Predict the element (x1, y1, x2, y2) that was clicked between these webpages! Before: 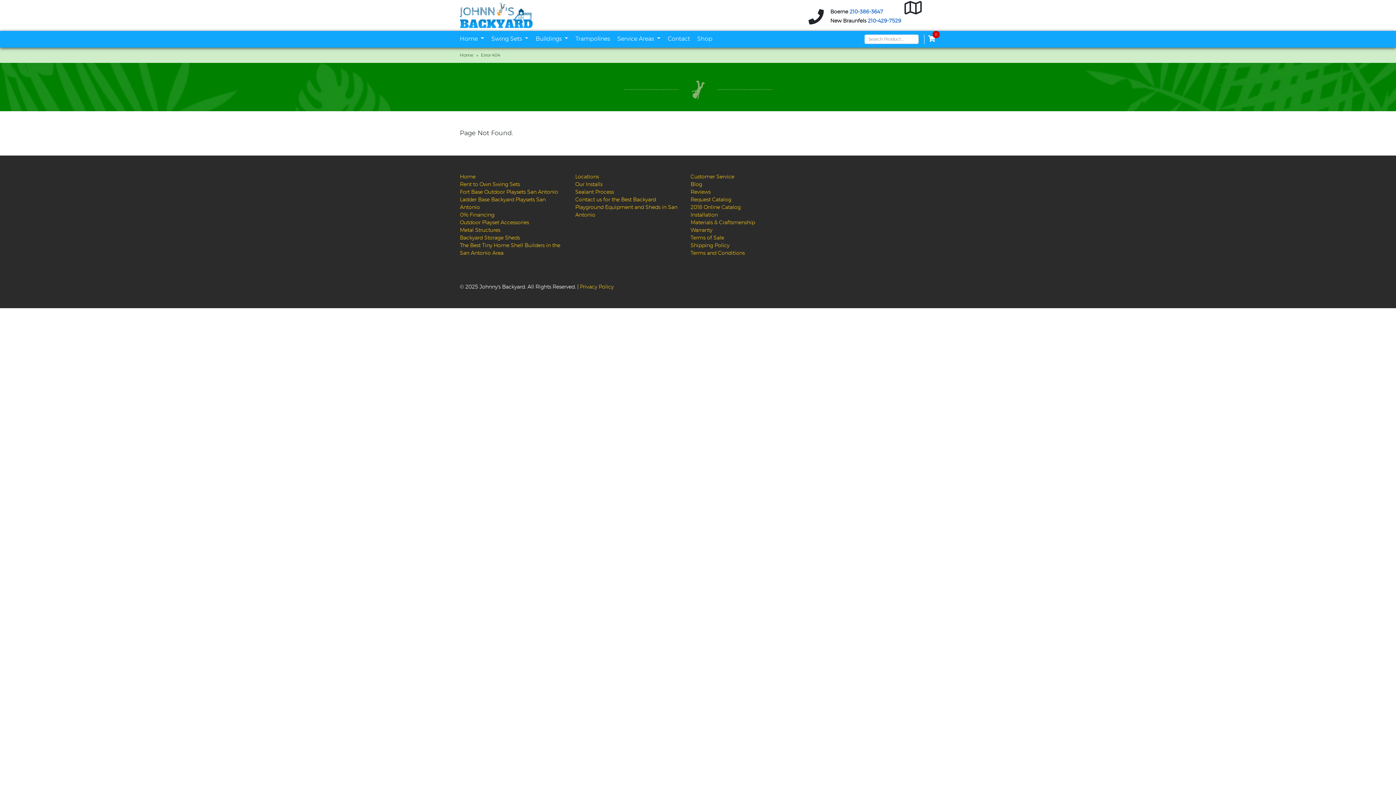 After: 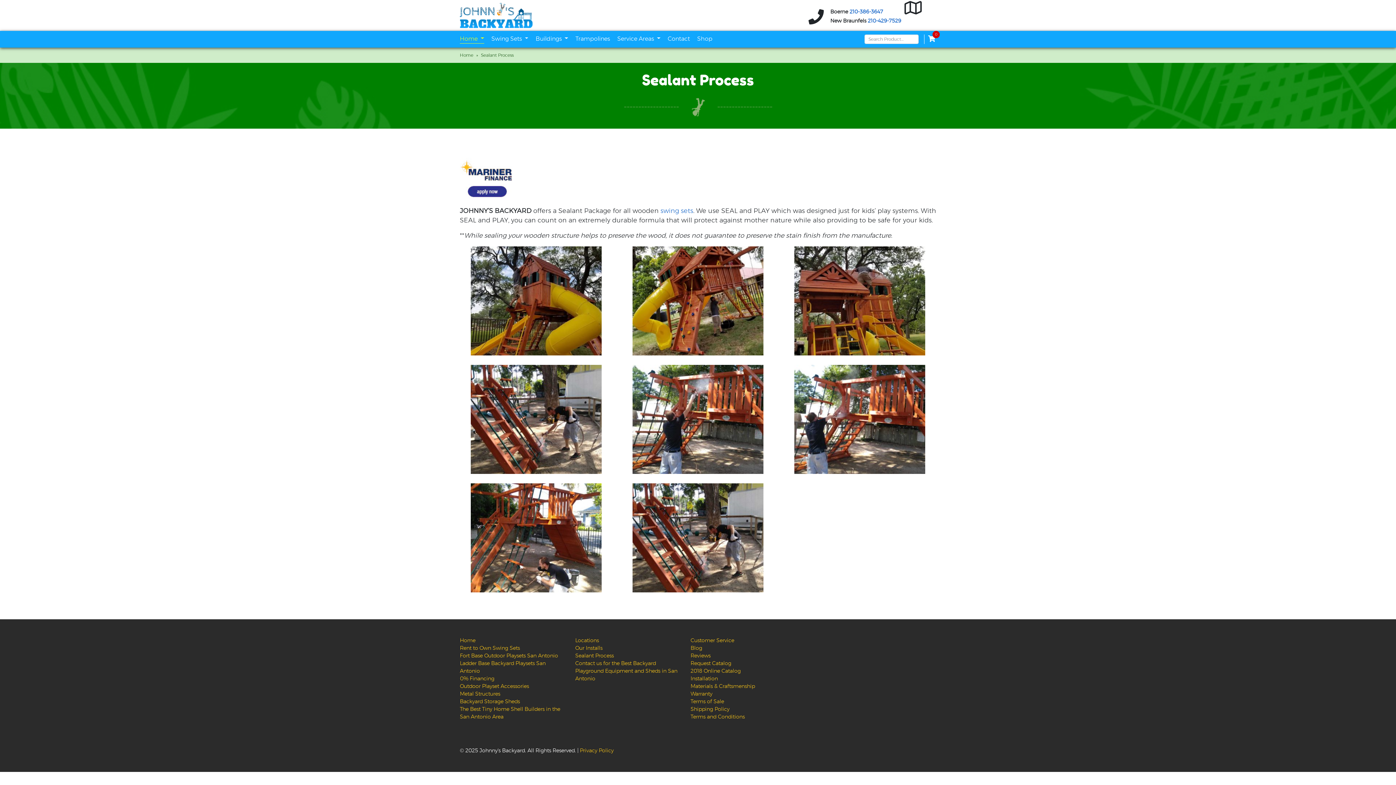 Action: label: Sealant Process bbox: (575, 189, 613, 194)